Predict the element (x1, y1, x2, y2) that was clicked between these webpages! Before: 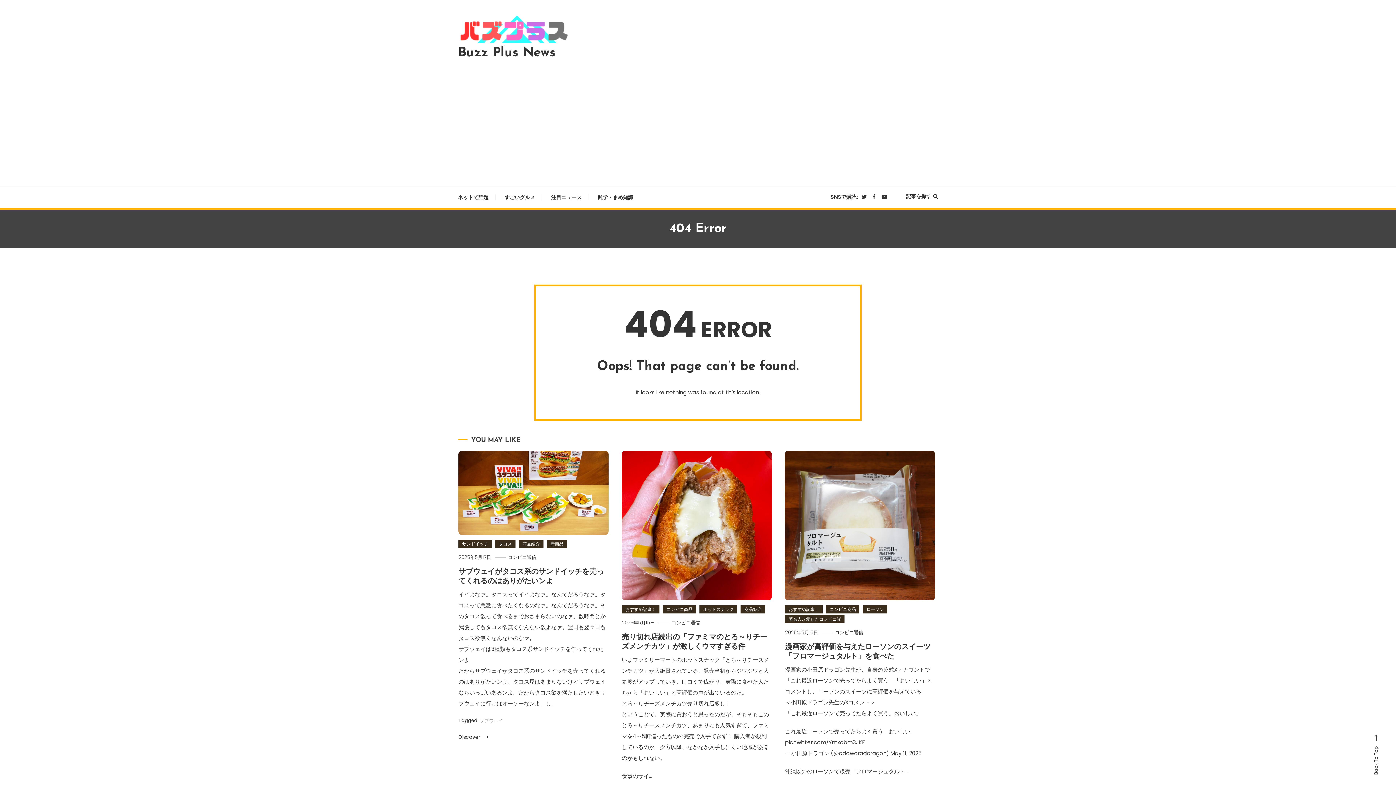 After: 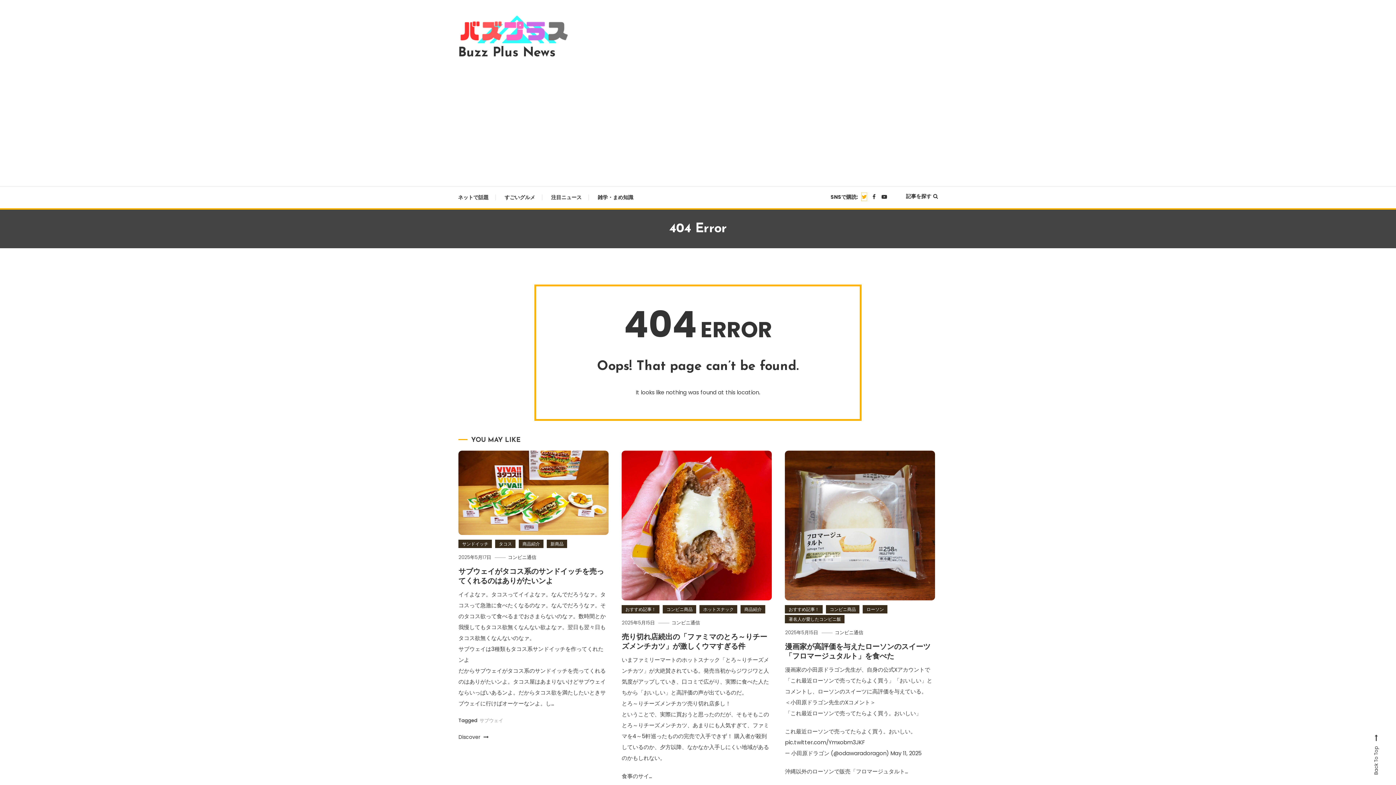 Action: bbox: (861, 193, 866, 200)